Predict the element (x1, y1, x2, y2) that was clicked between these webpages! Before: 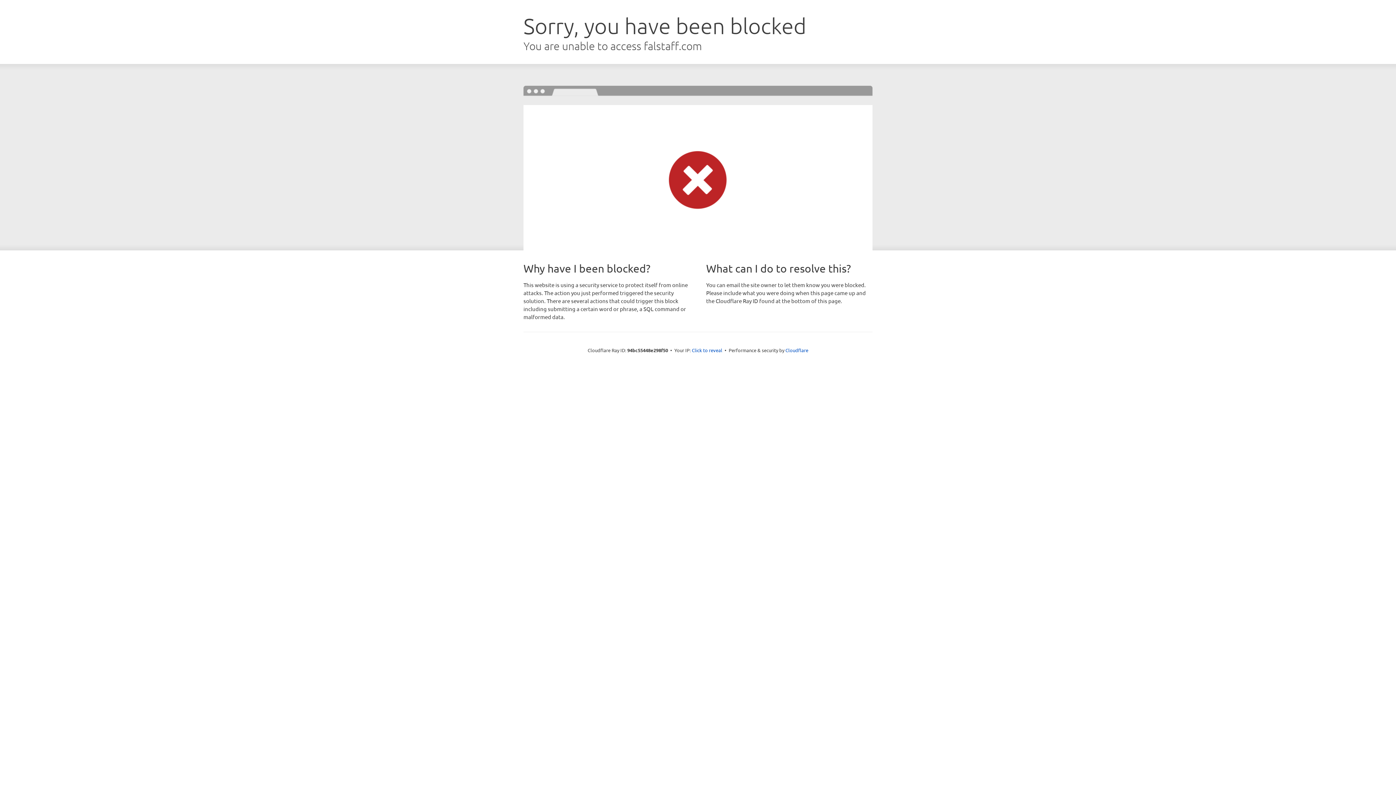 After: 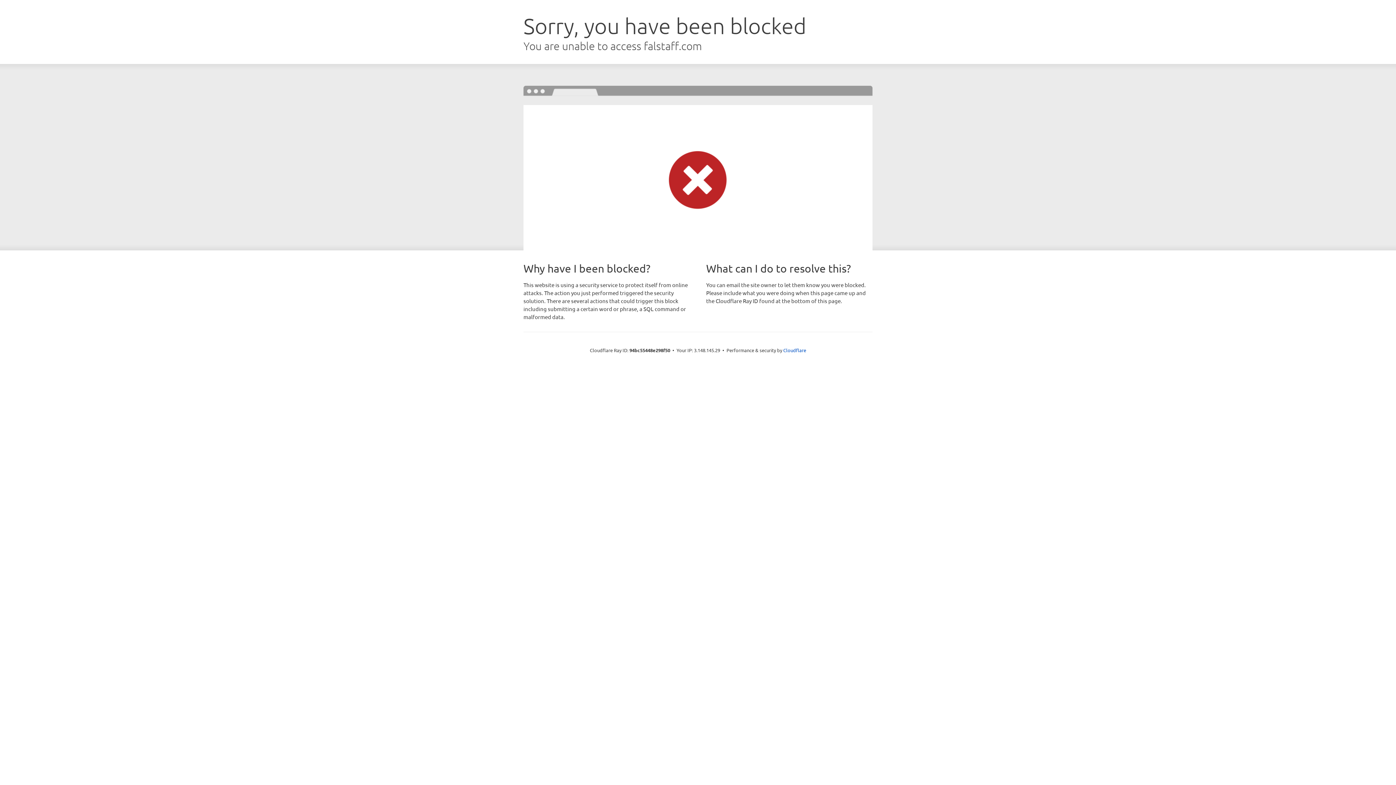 Action: bbox: (692, 346, 722, 353) label: Click to reveal